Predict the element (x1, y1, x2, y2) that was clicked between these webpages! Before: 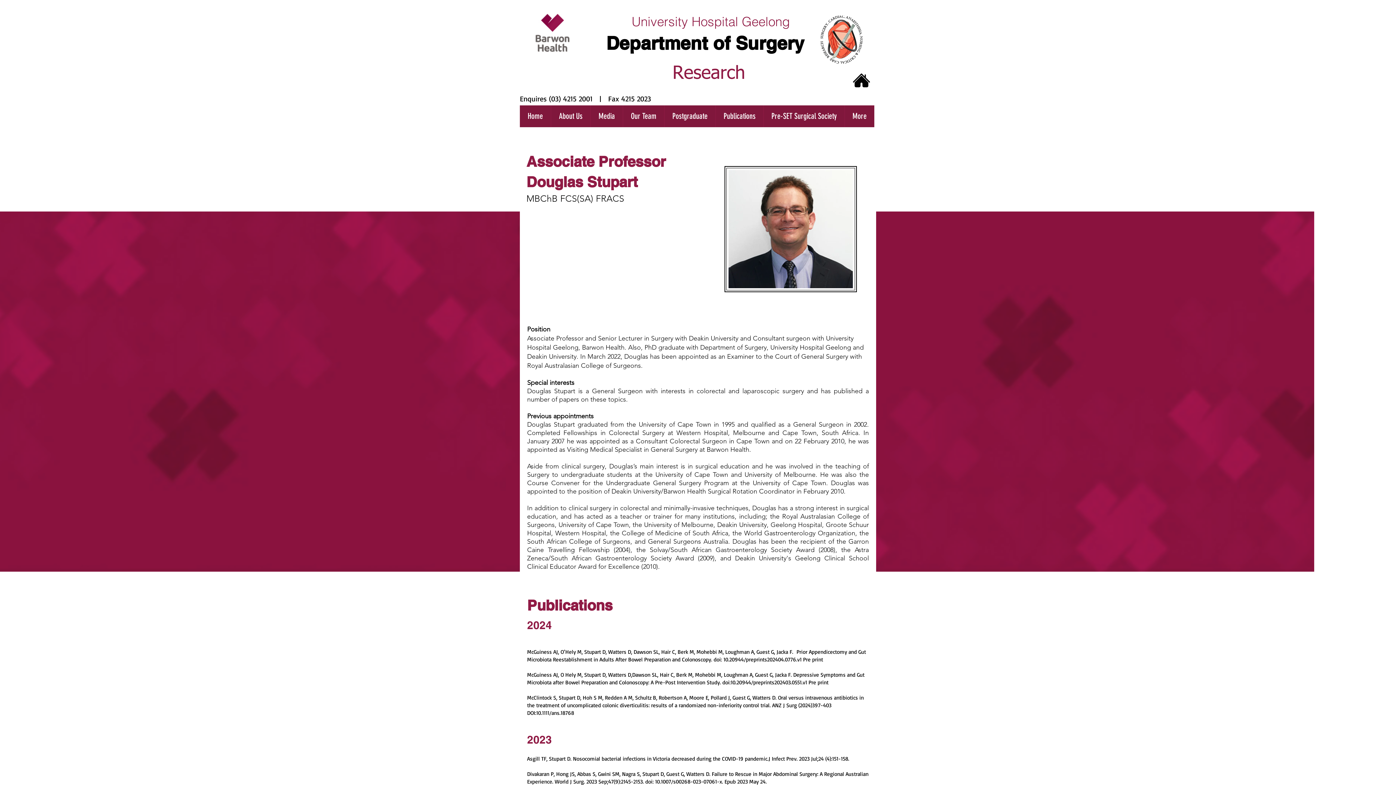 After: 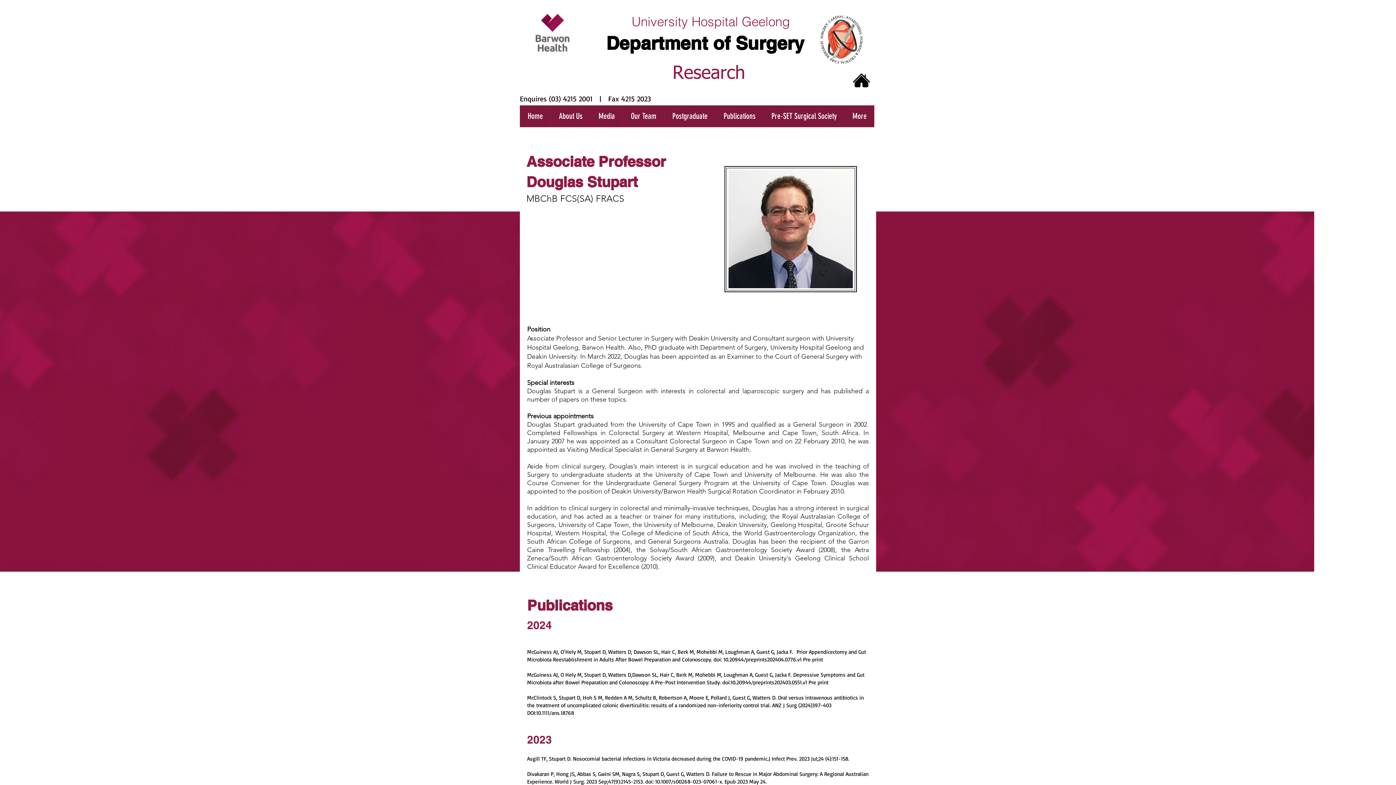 Action: bbox: (527, 9, 581, 56)